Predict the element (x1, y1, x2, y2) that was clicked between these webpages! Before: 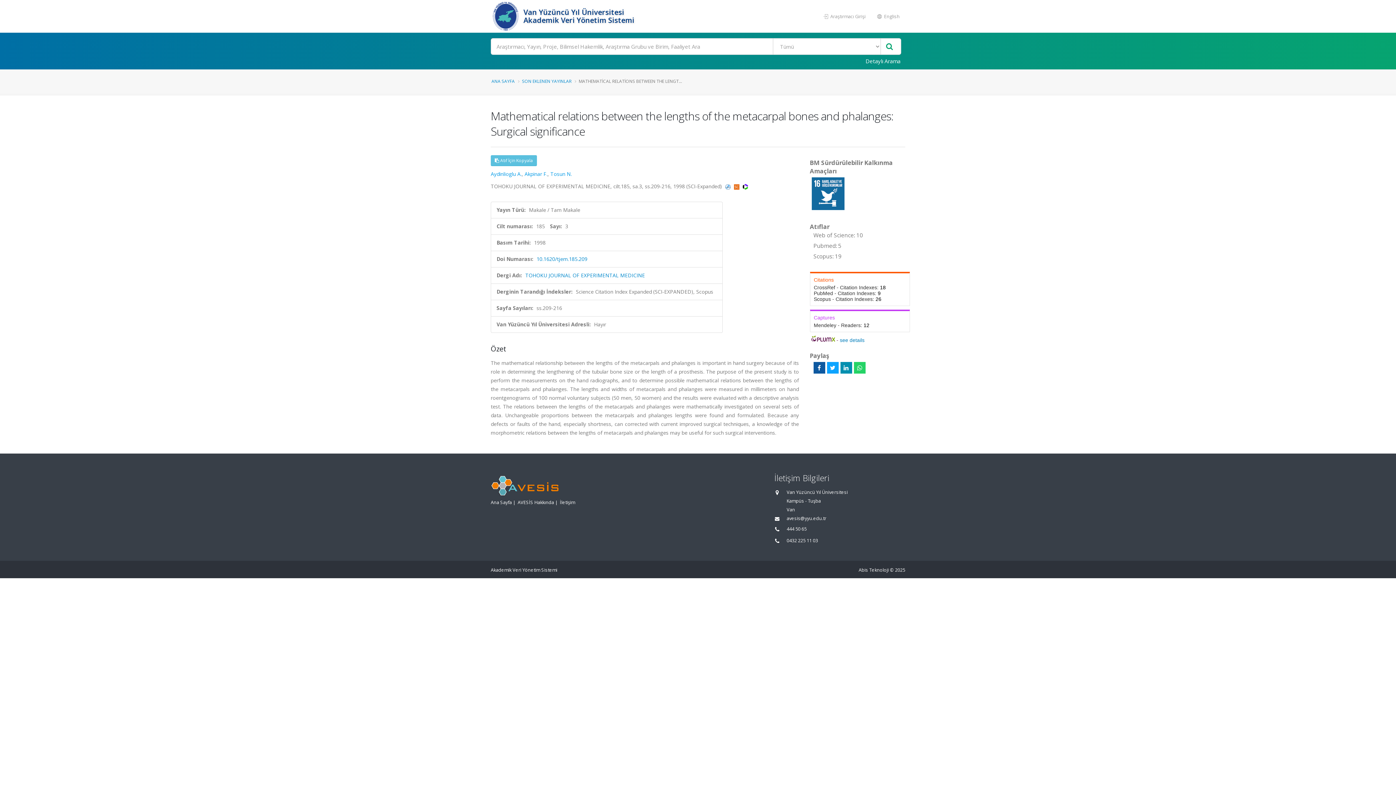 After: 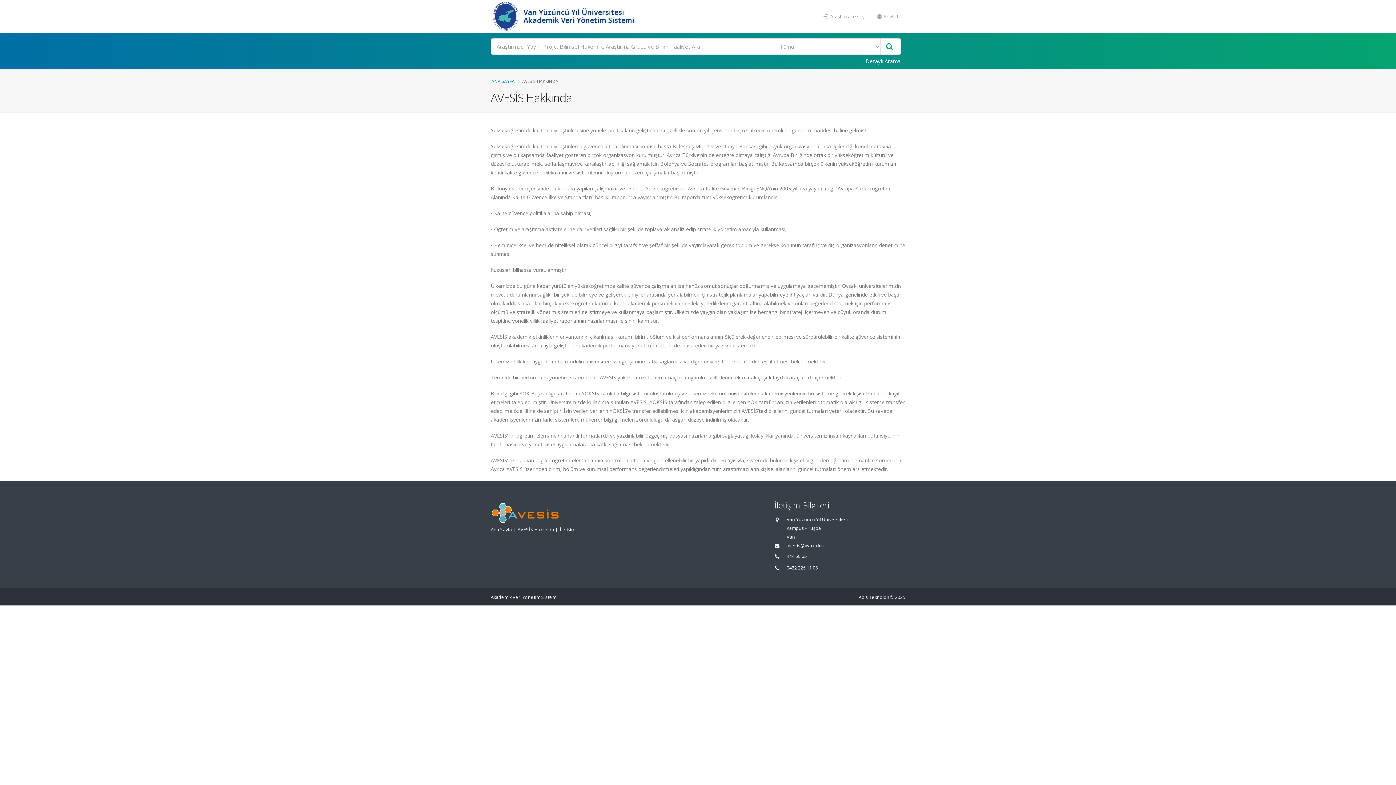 Action: bbox: (517, 499, 554, 505) label: AVESİS Hakkında